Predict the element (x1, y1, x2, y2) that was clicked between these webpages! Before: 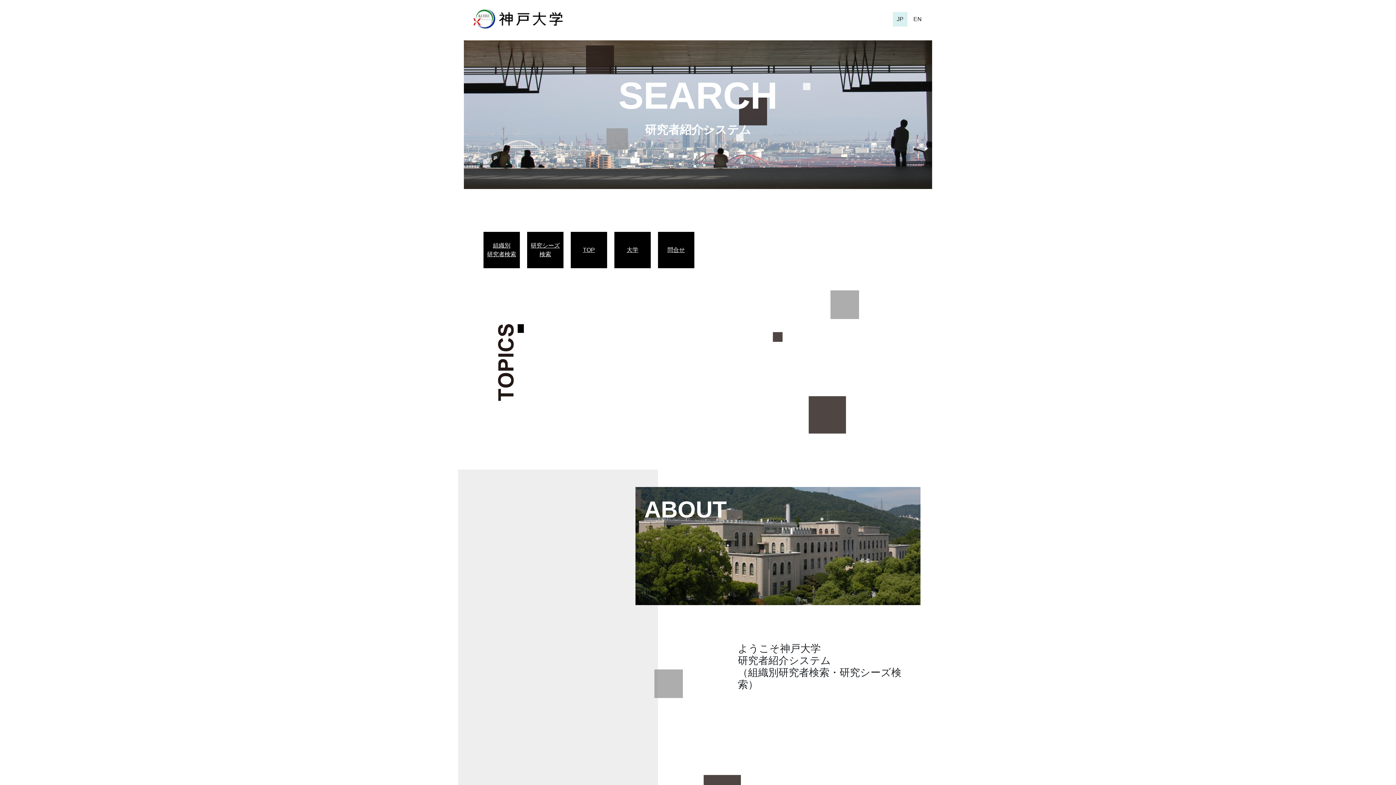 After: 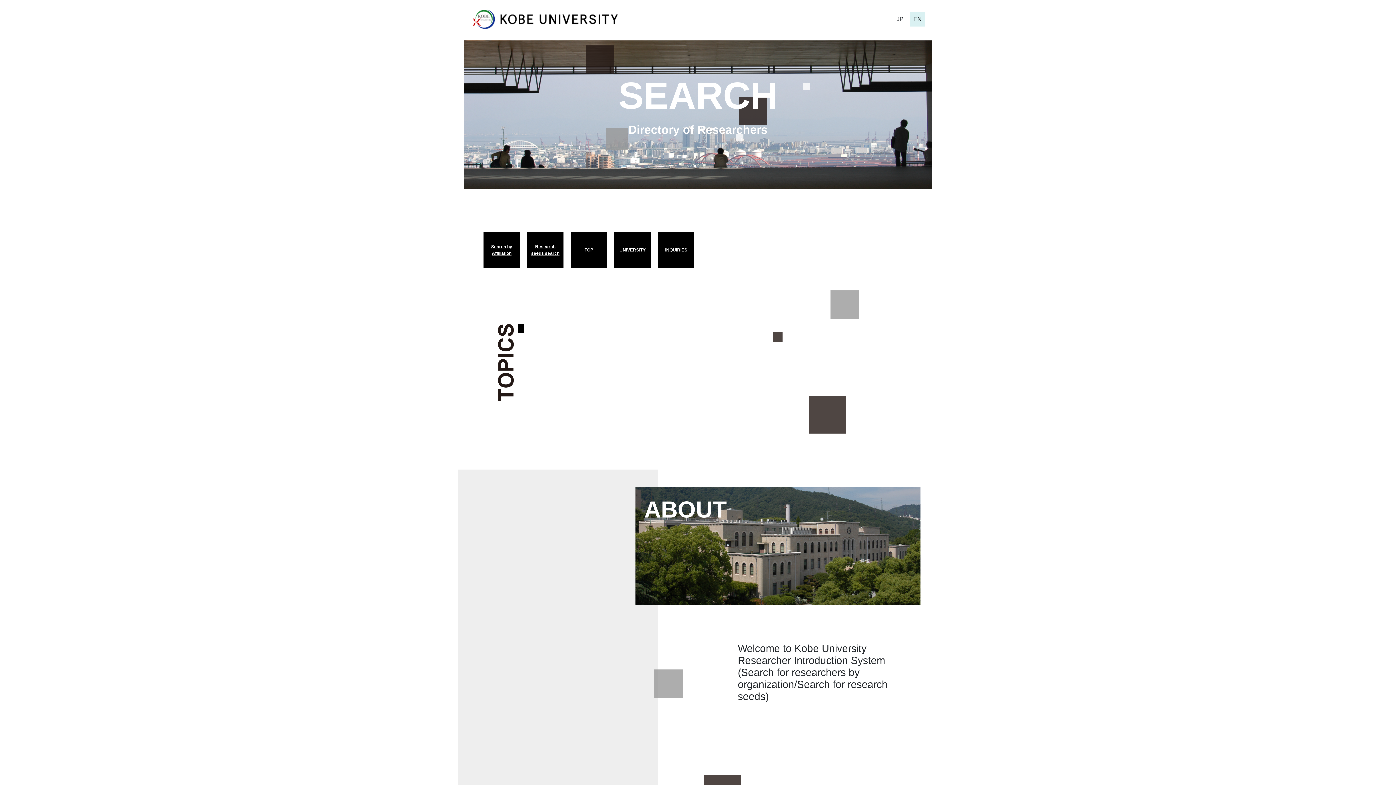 Action: bbox: (910, 11, 925, 26) label: EN